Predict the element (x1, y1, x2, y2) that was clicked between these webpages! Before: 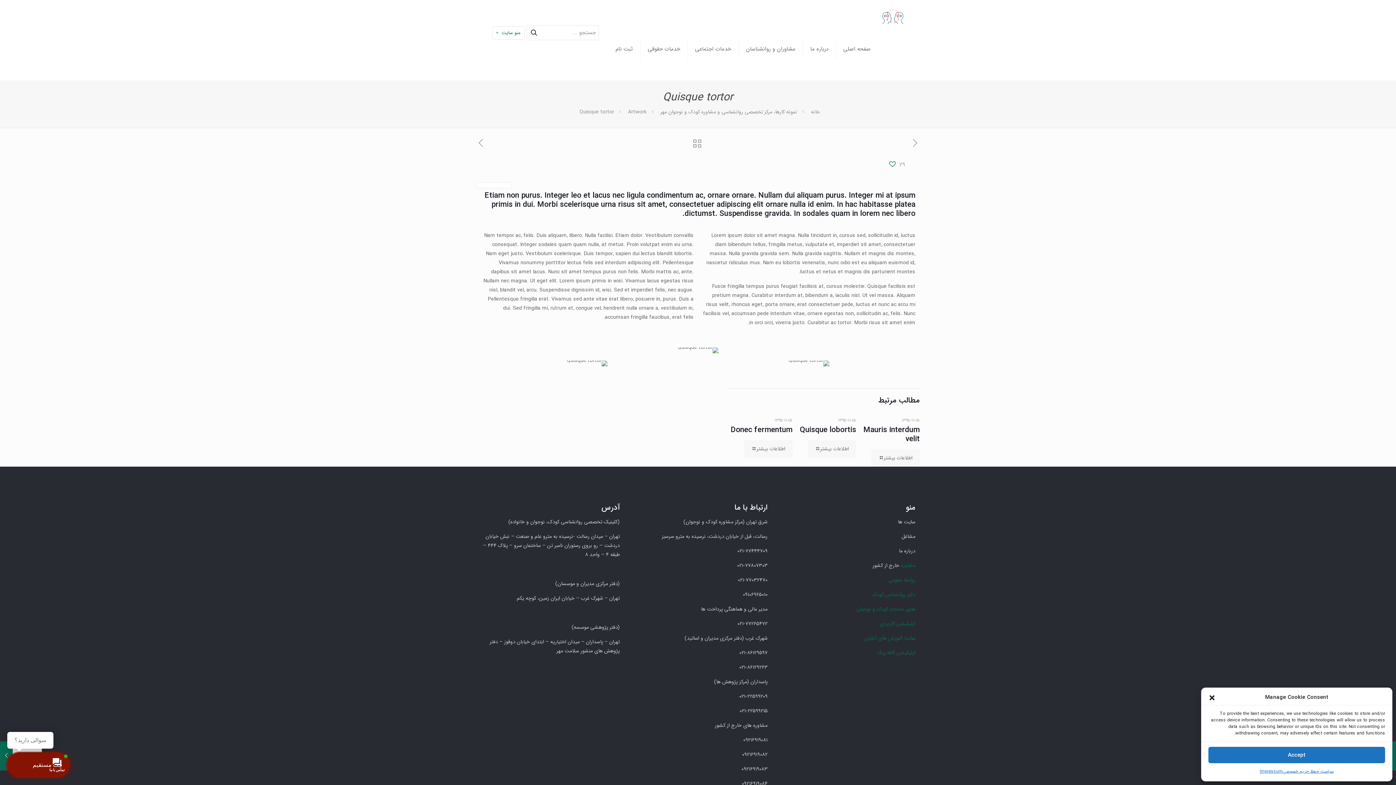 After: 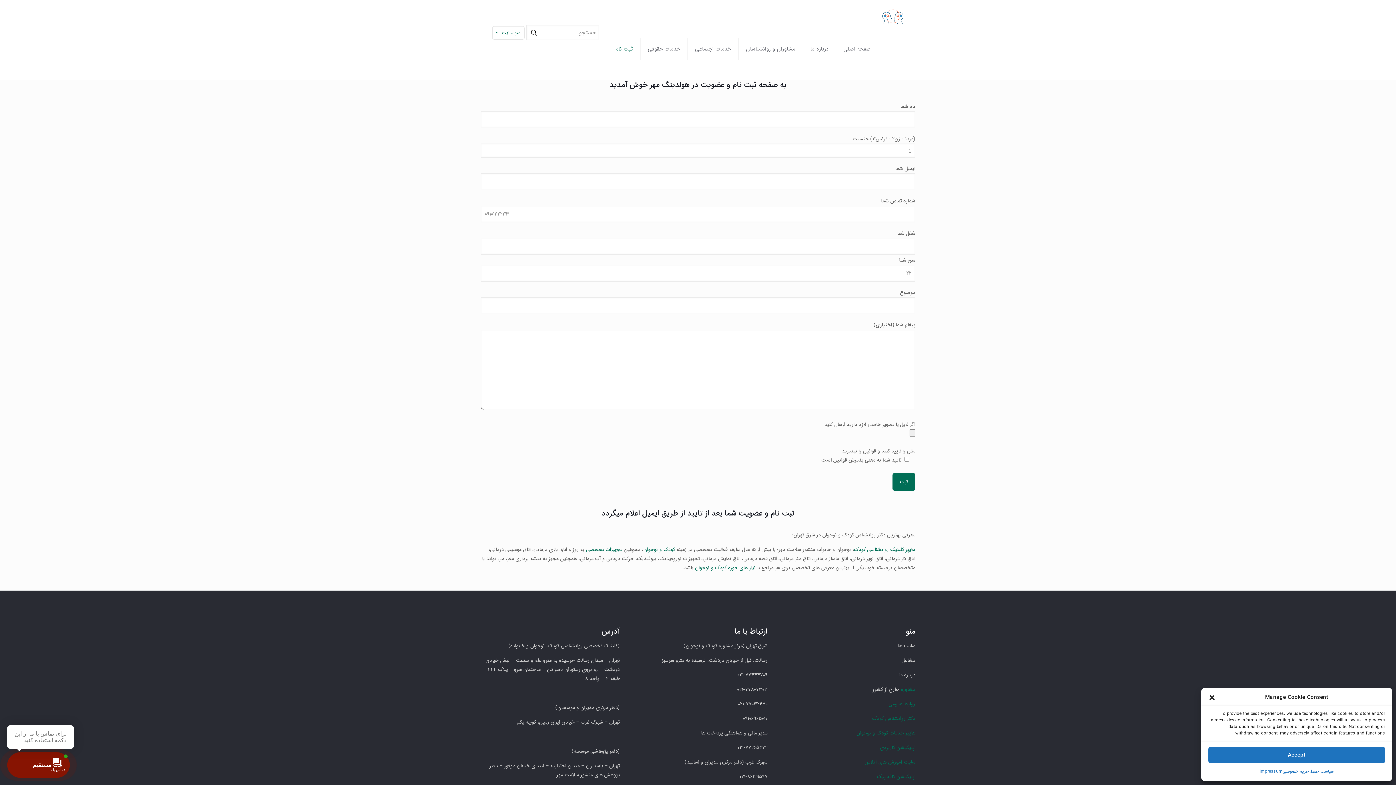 Action: bbox: (608, 32, 640, 65) label: ثبت نام